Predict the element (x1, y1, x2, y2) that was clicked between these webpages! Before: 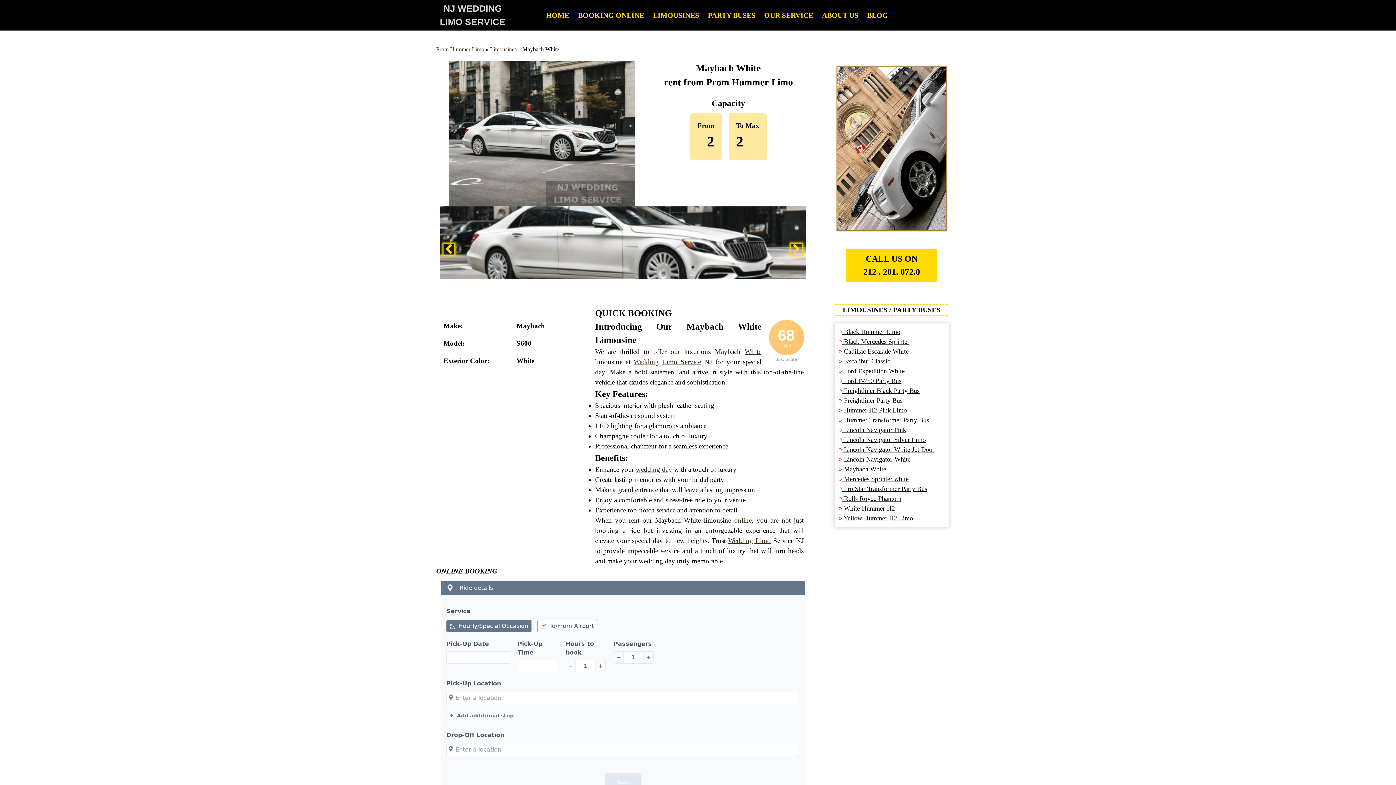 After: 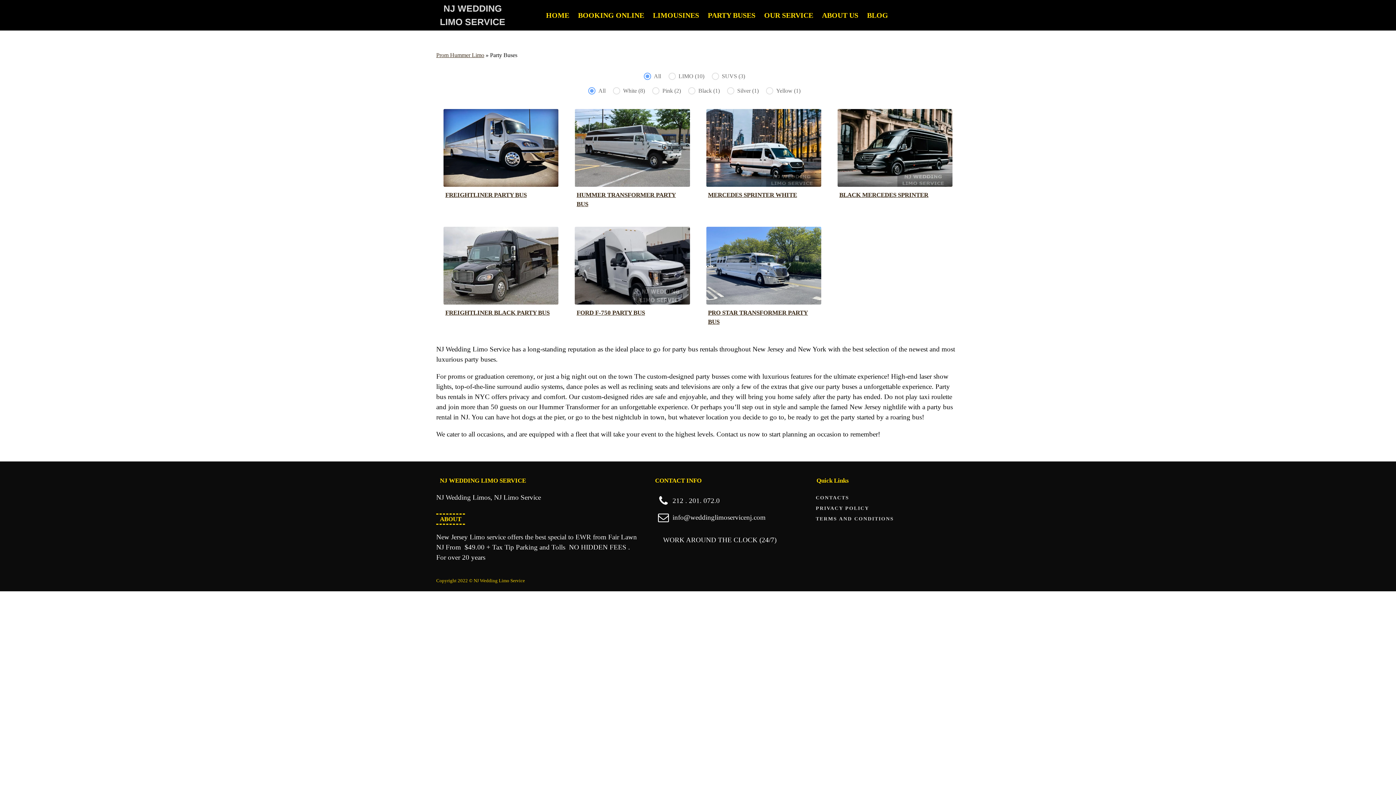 Action: label: PARTY BUSES bbox: (703, 8, 760, 22)